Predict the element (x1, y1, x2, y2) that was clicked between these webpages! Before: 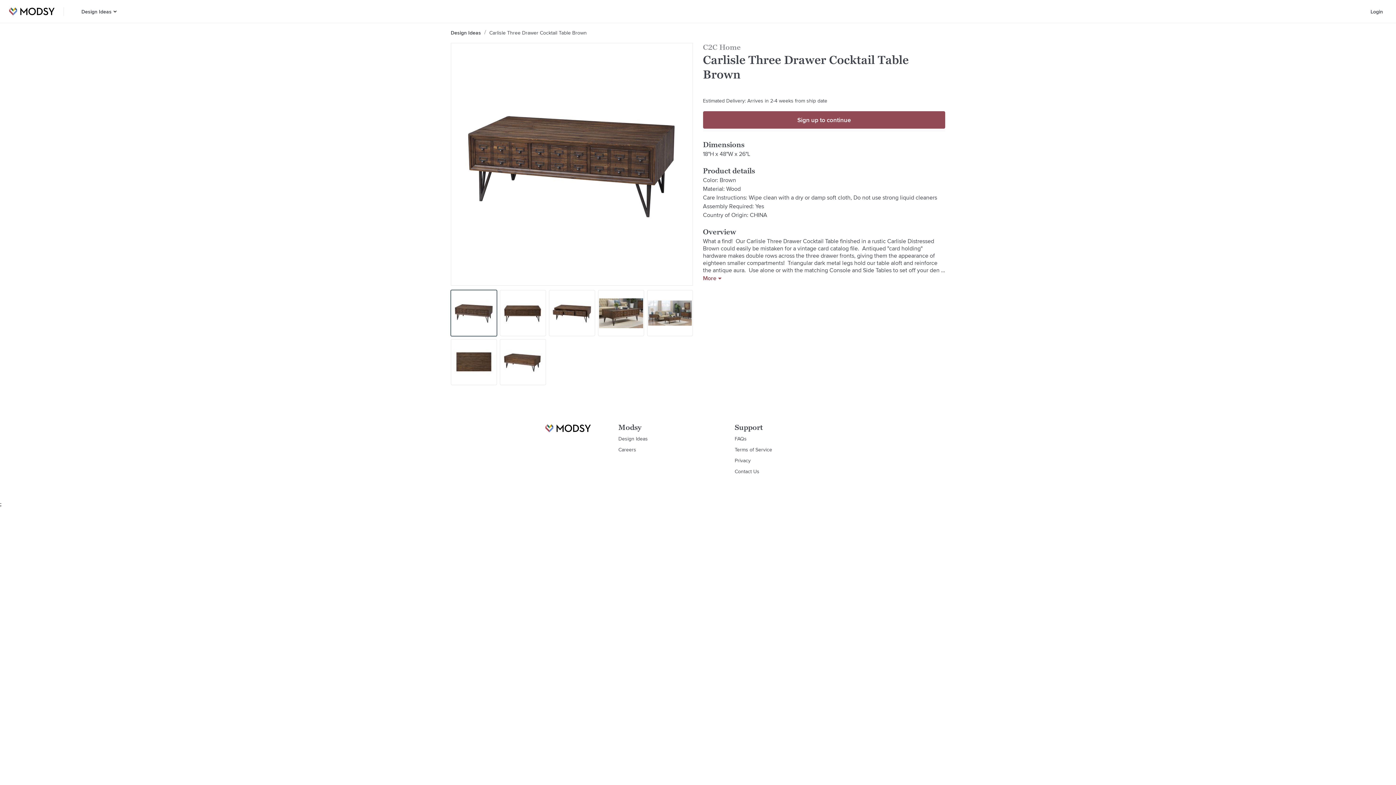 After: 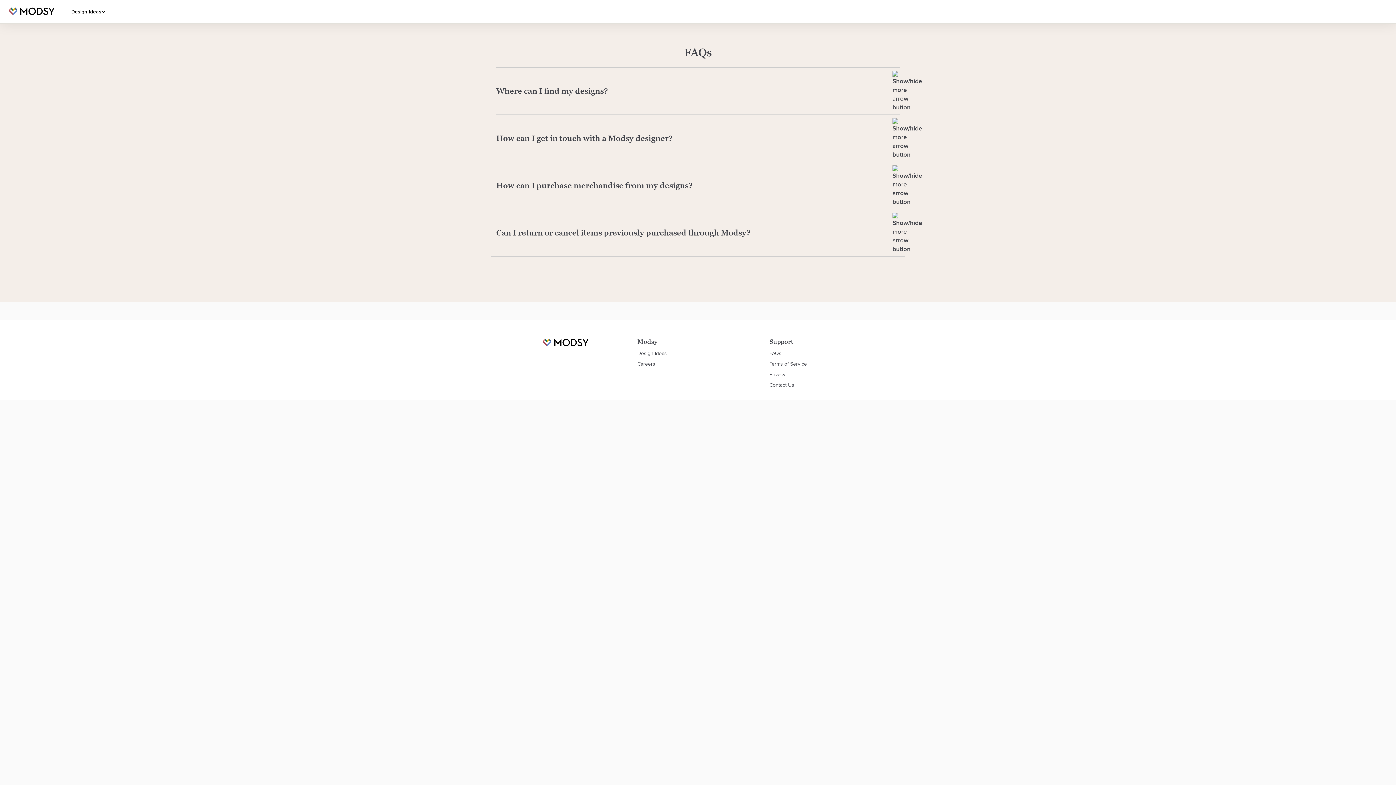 Action: bbox: (734, 435, 746, 442) label: FAQs